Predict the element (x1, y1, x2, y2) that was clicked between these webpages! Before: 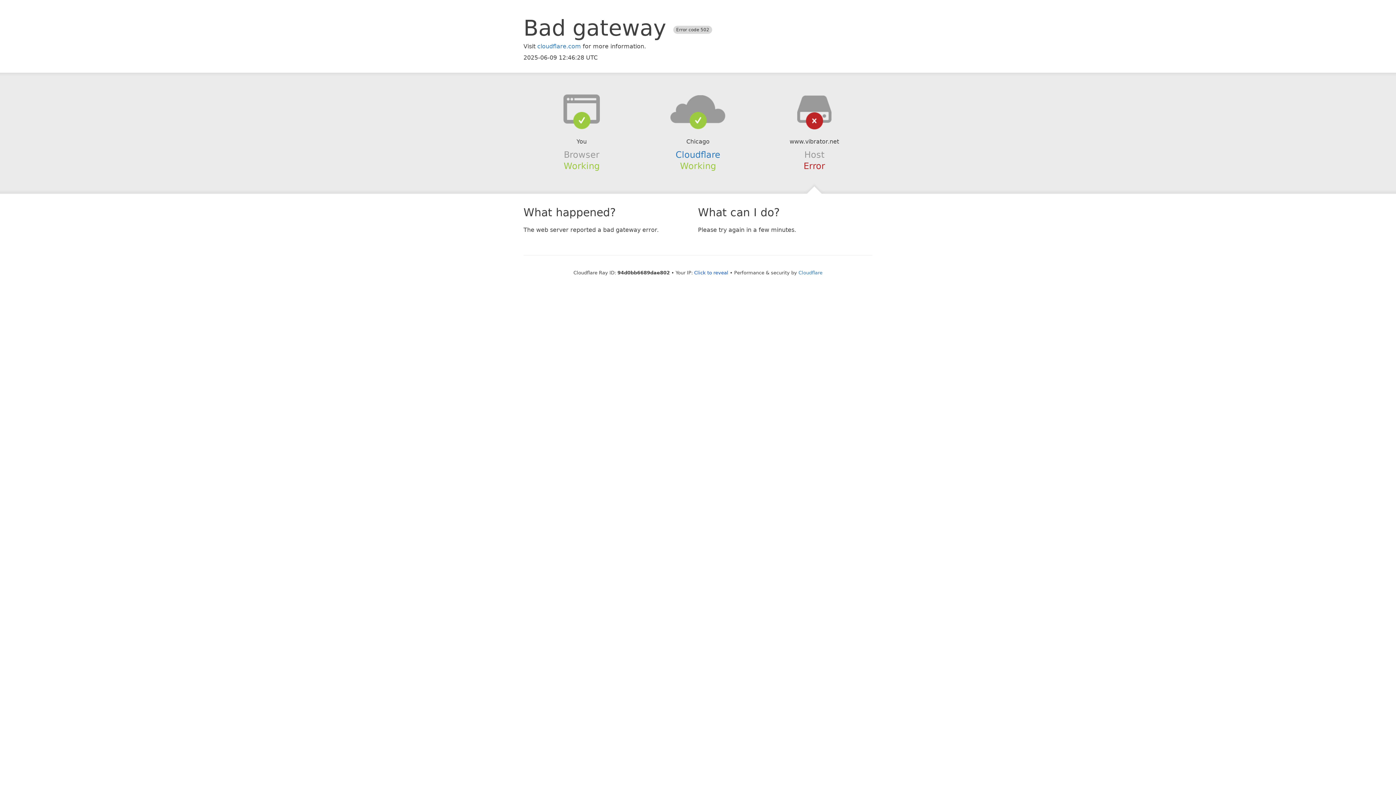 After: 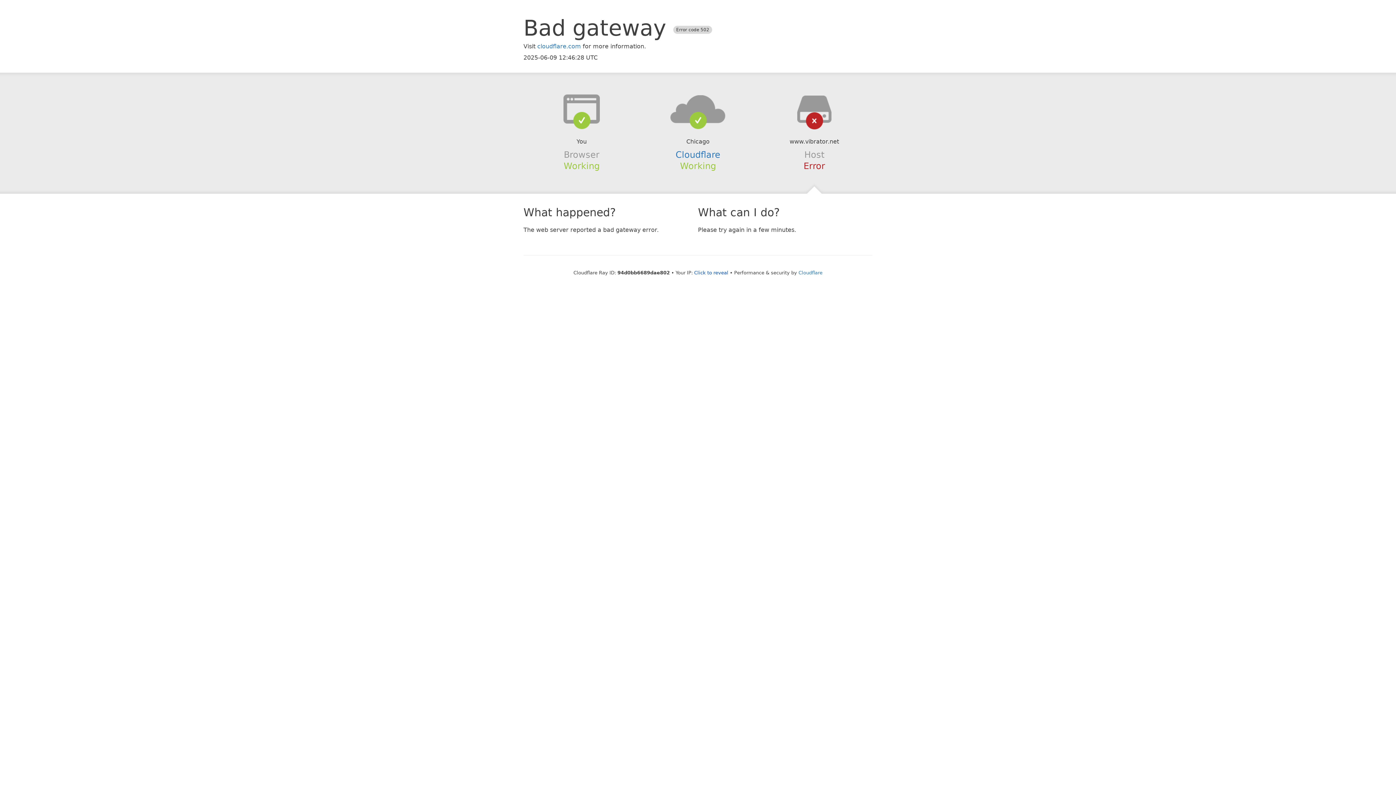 Action: bbox: (639, 94, 756, 123)